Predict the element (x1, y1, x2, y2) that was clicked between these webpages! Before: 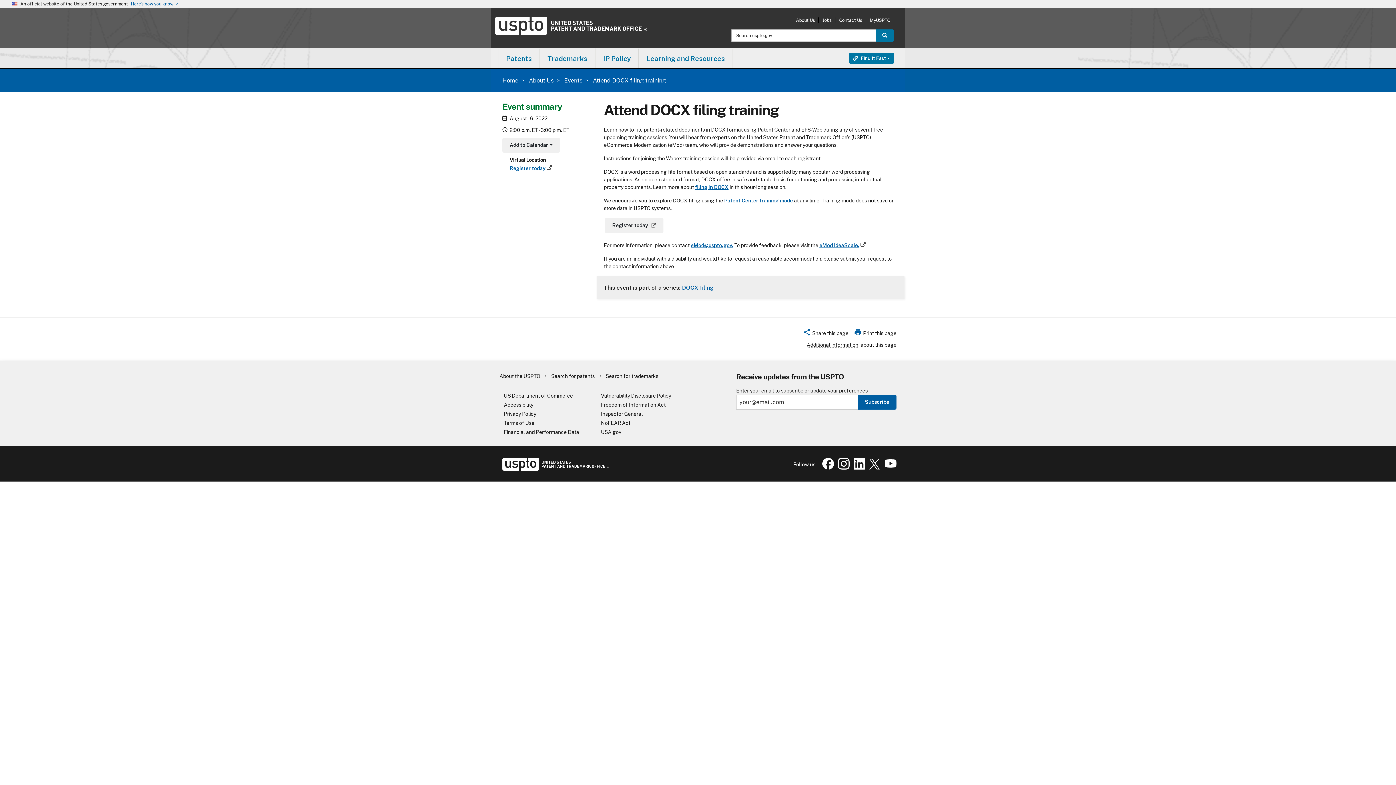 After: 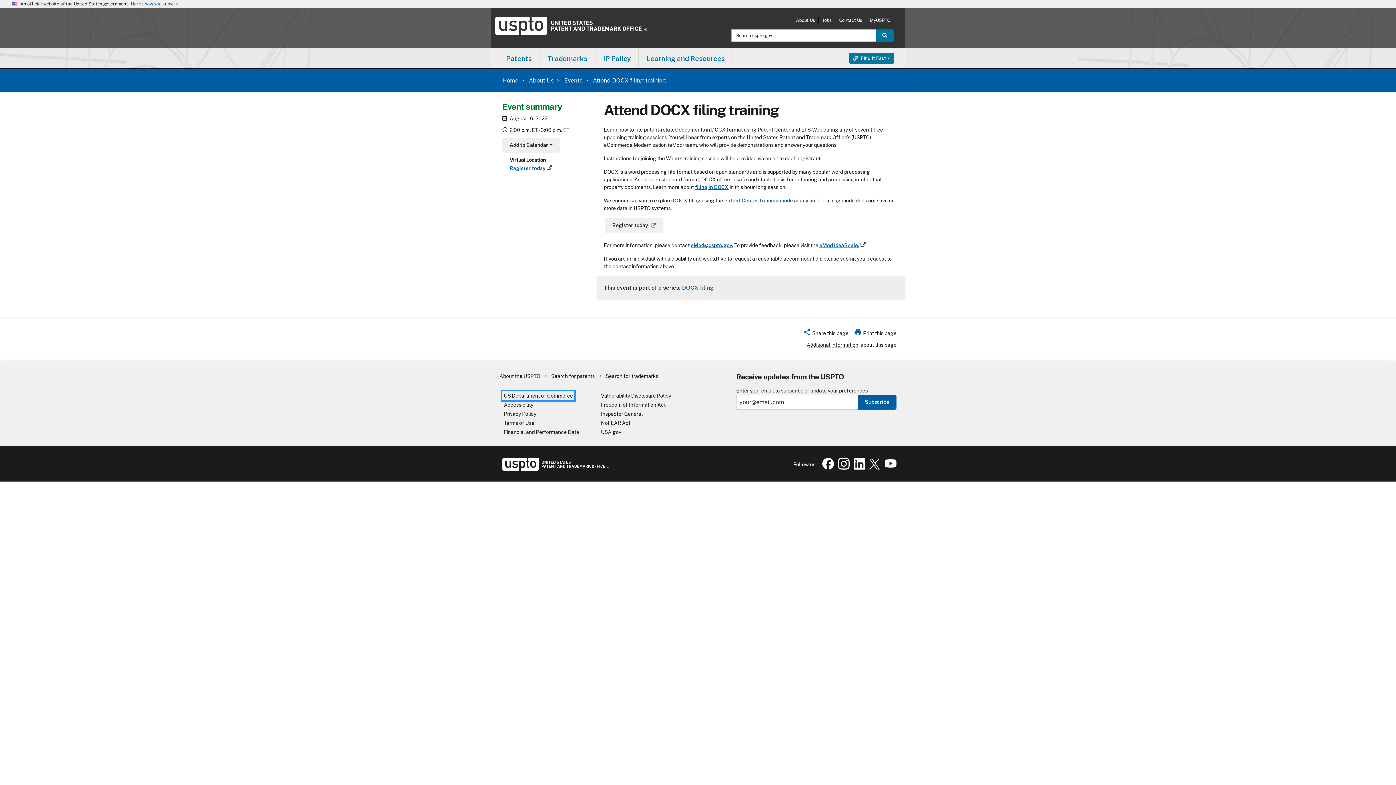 Action: label: US Department of Commerce bbox: (504, 393, 573, 398)